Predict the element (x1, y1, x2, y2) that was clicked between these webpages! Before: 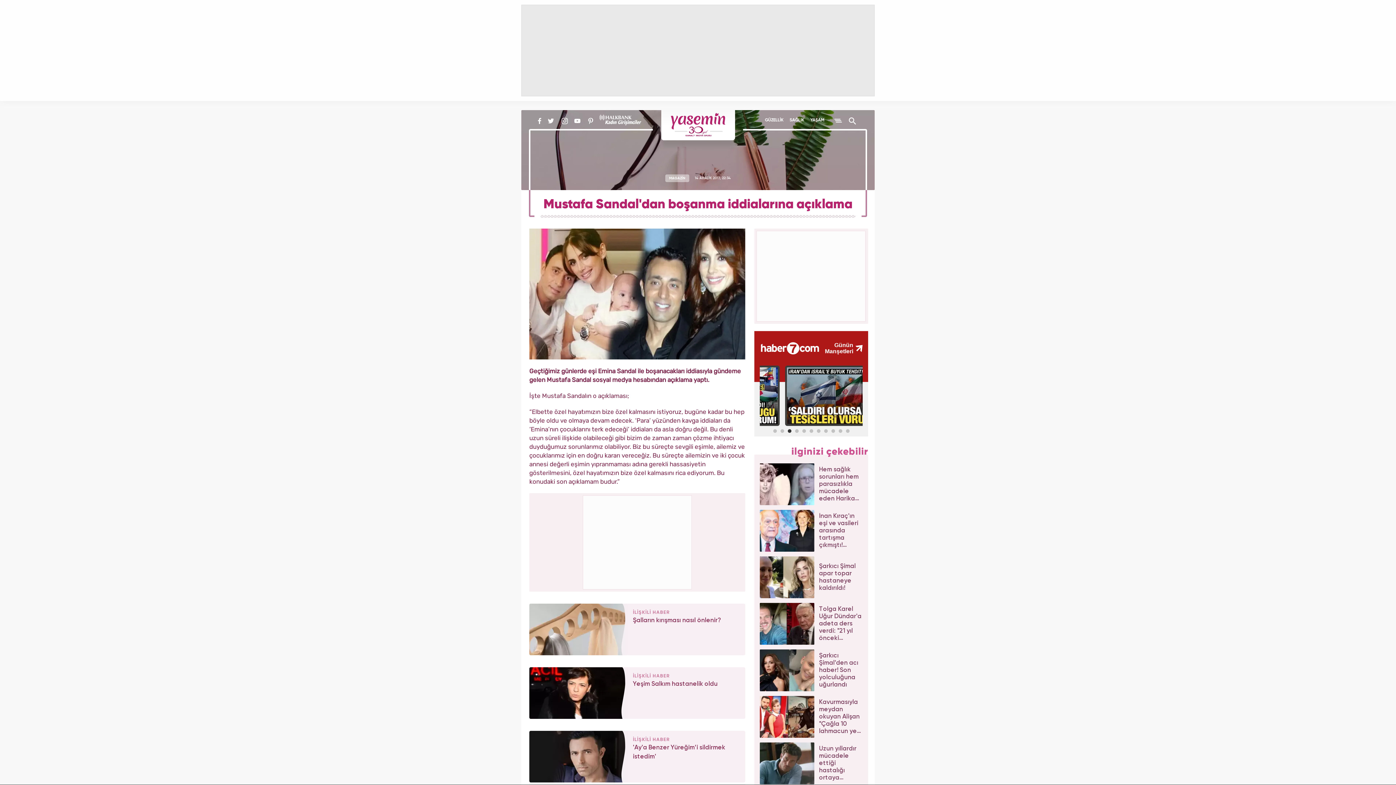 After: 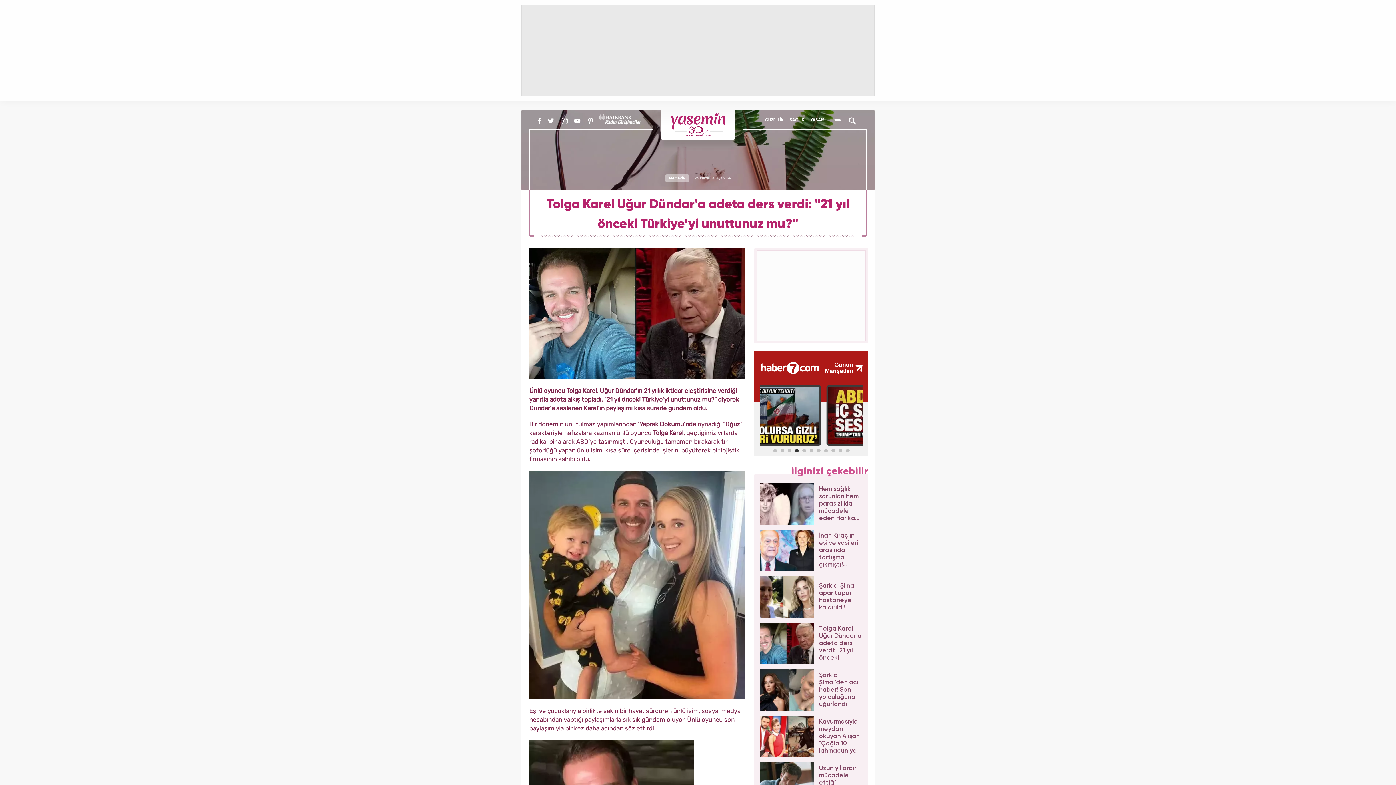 Action: bbox: (759, 603, 862, 645) label: Tolga Karel Uğur Dündar'a adeta ders verdi: "21 yıl önceki Türkiye’yi unuttunuz mu?"